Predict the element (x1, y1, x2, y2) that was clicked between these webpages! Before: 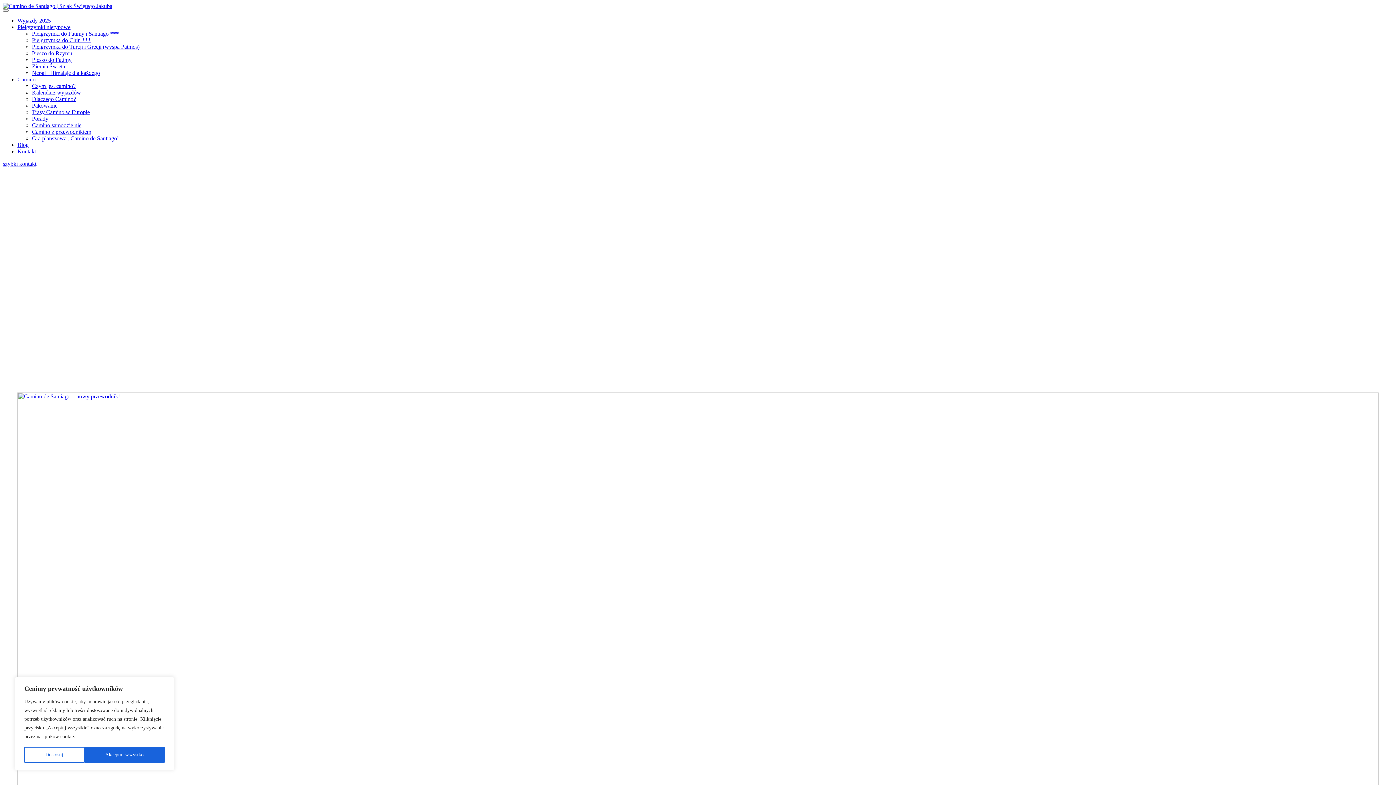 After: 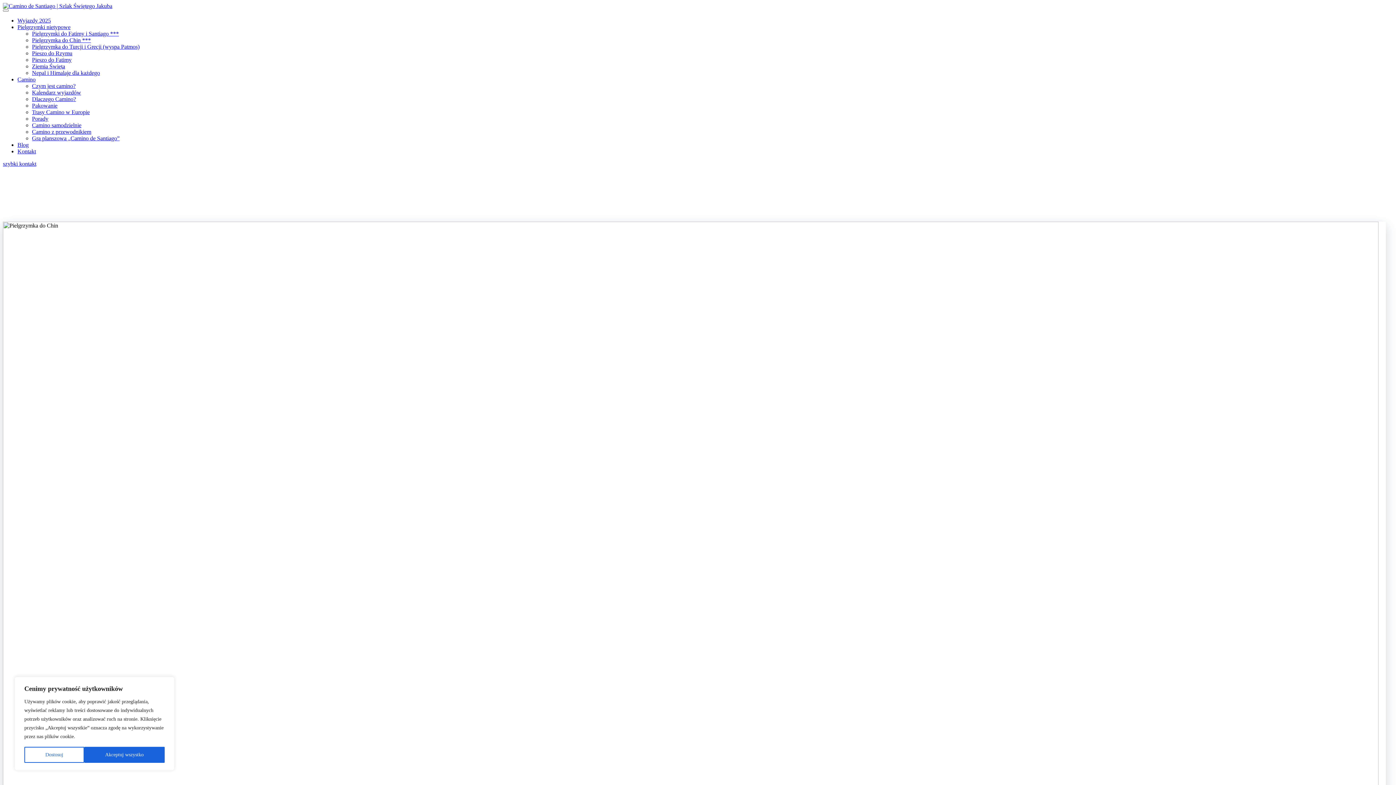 Action: bbox: (32, 37, 90, 43) label: Pielgrzymka do Chin ***